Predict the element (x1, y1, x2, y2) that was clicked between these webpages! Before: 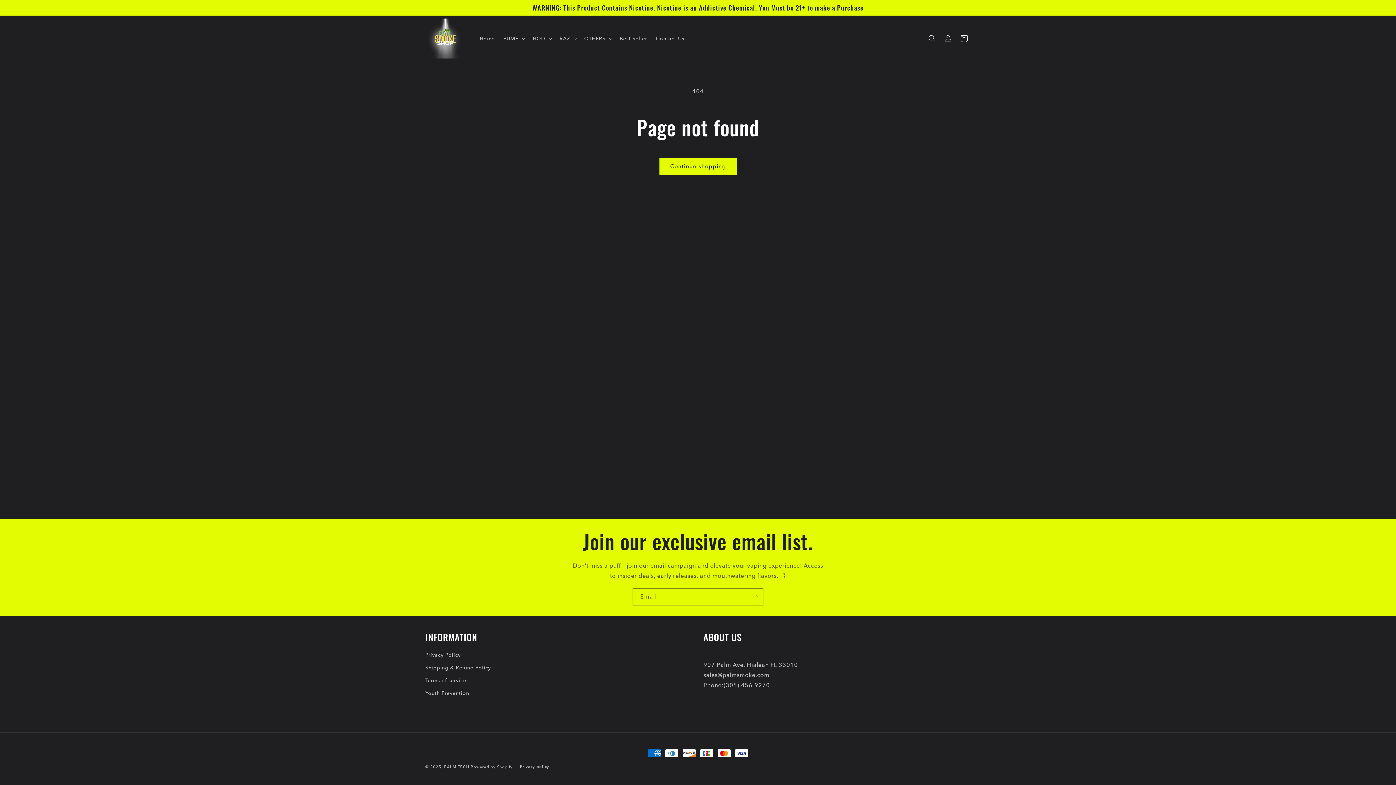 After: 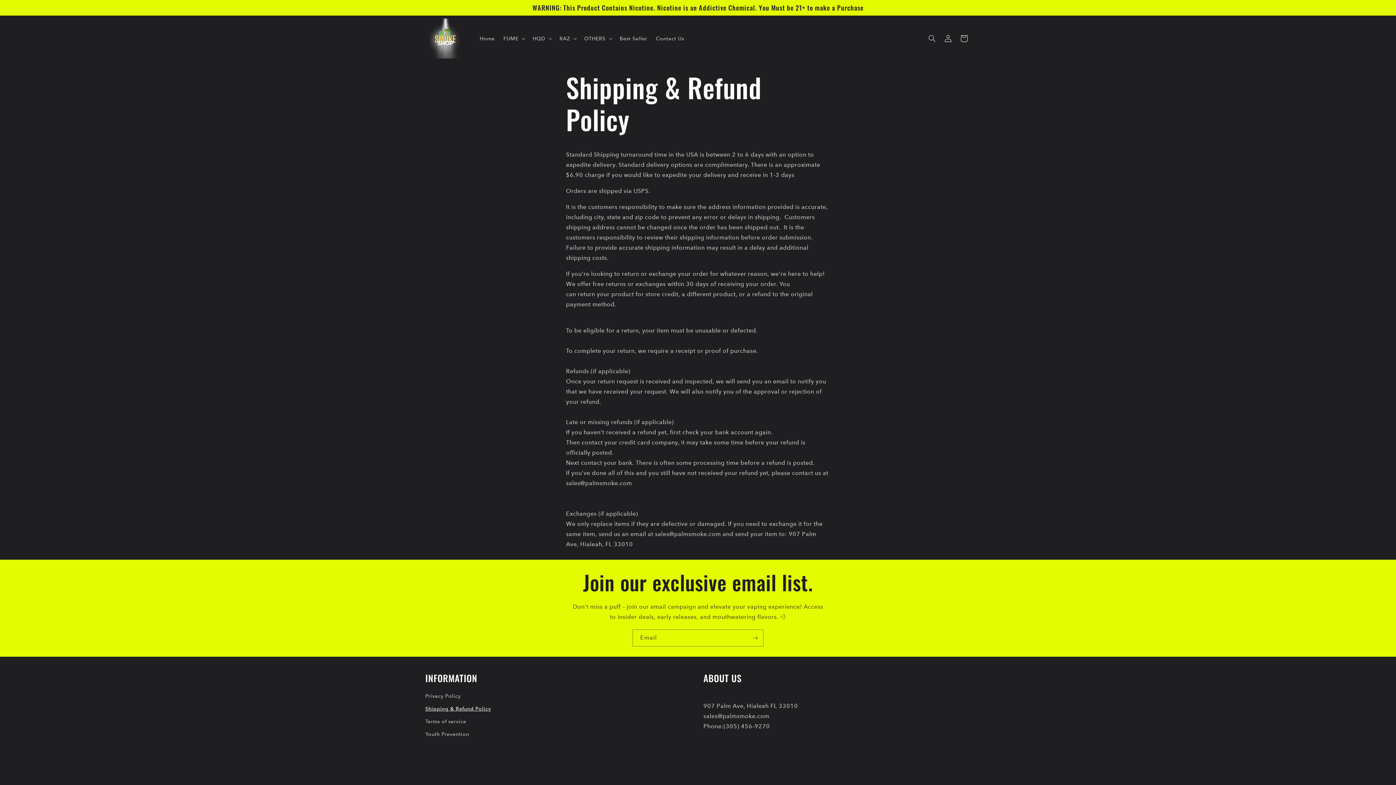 Action: bbox: (425, 661, 491, 674) label: Shipping & Refund Policy